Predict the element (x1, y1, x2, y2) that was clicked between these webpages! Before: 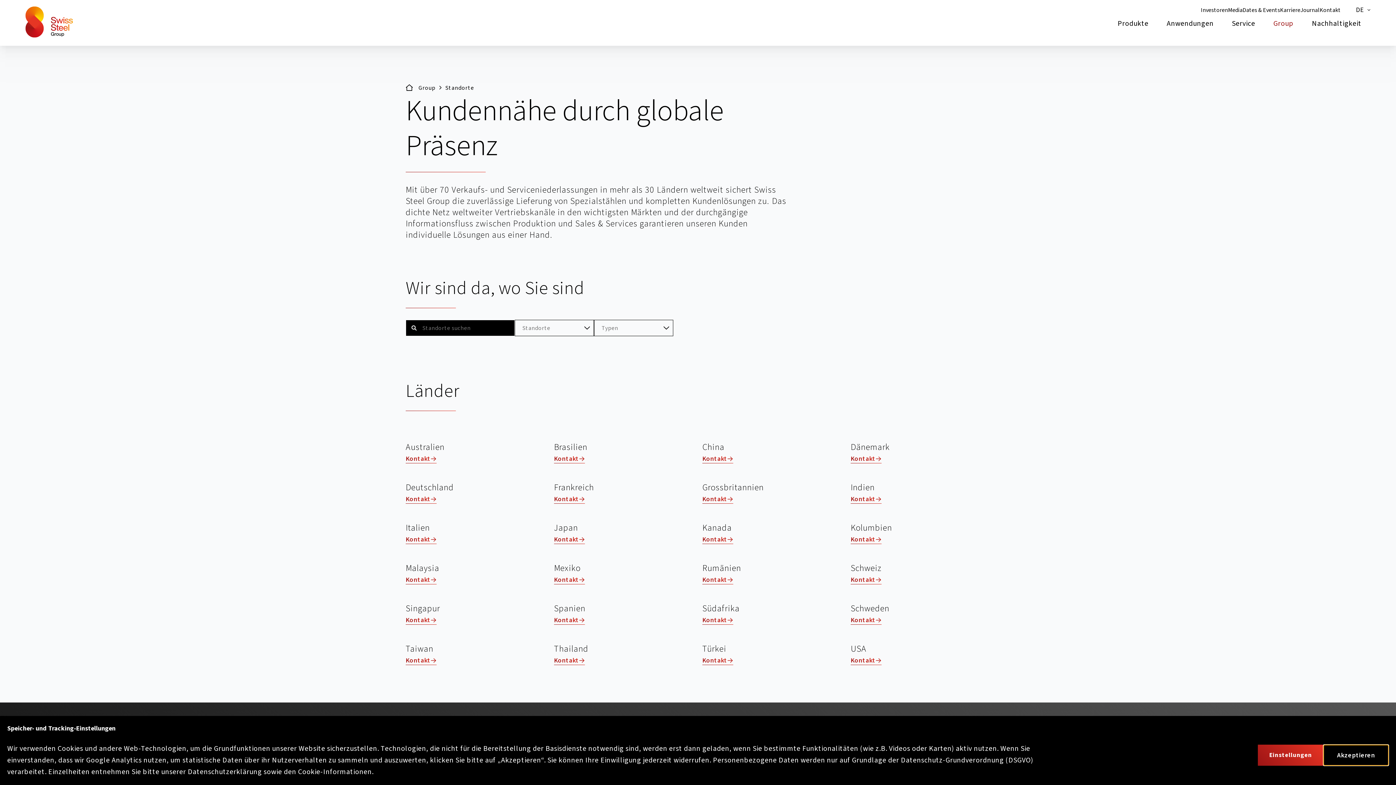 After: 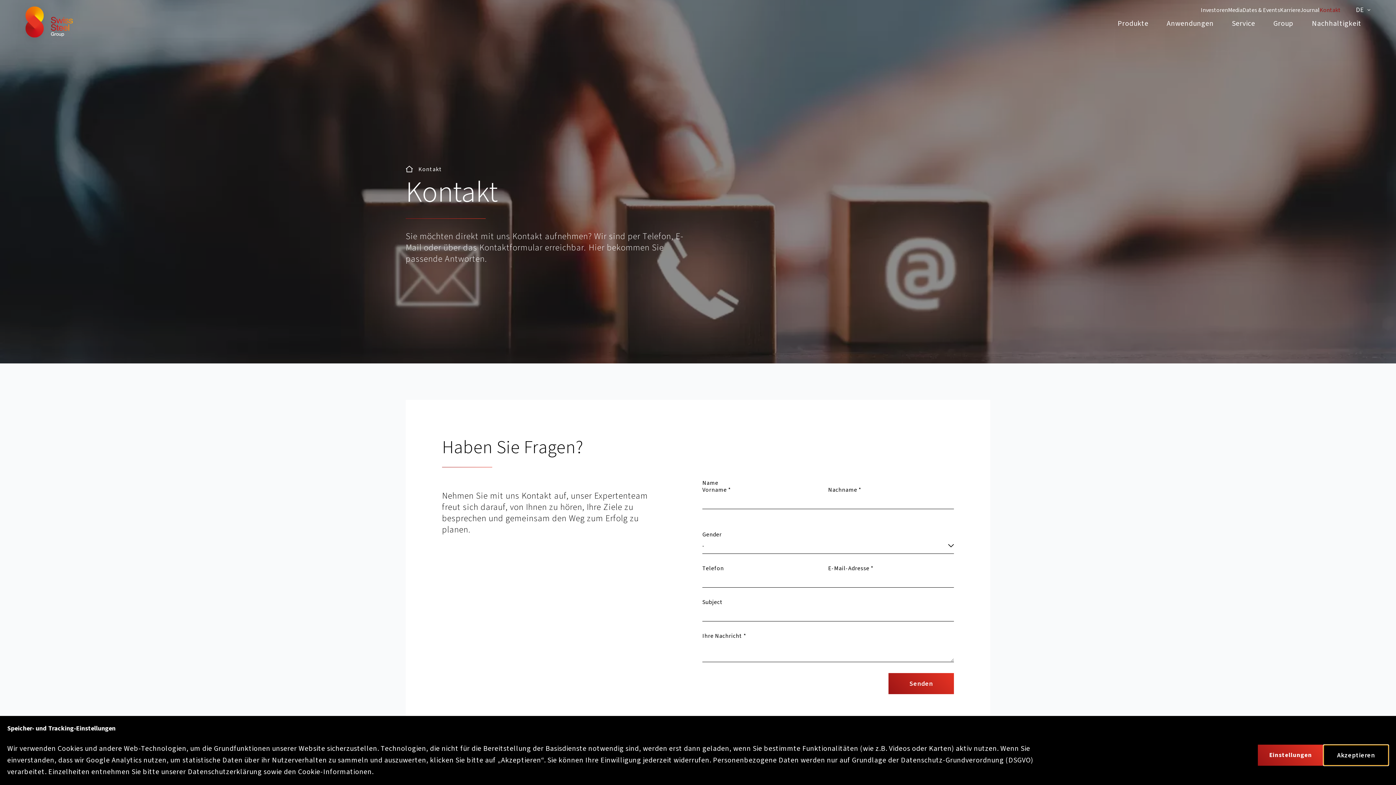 Action: label: Kontakt bbox: (1320, 5, 1341, 14)